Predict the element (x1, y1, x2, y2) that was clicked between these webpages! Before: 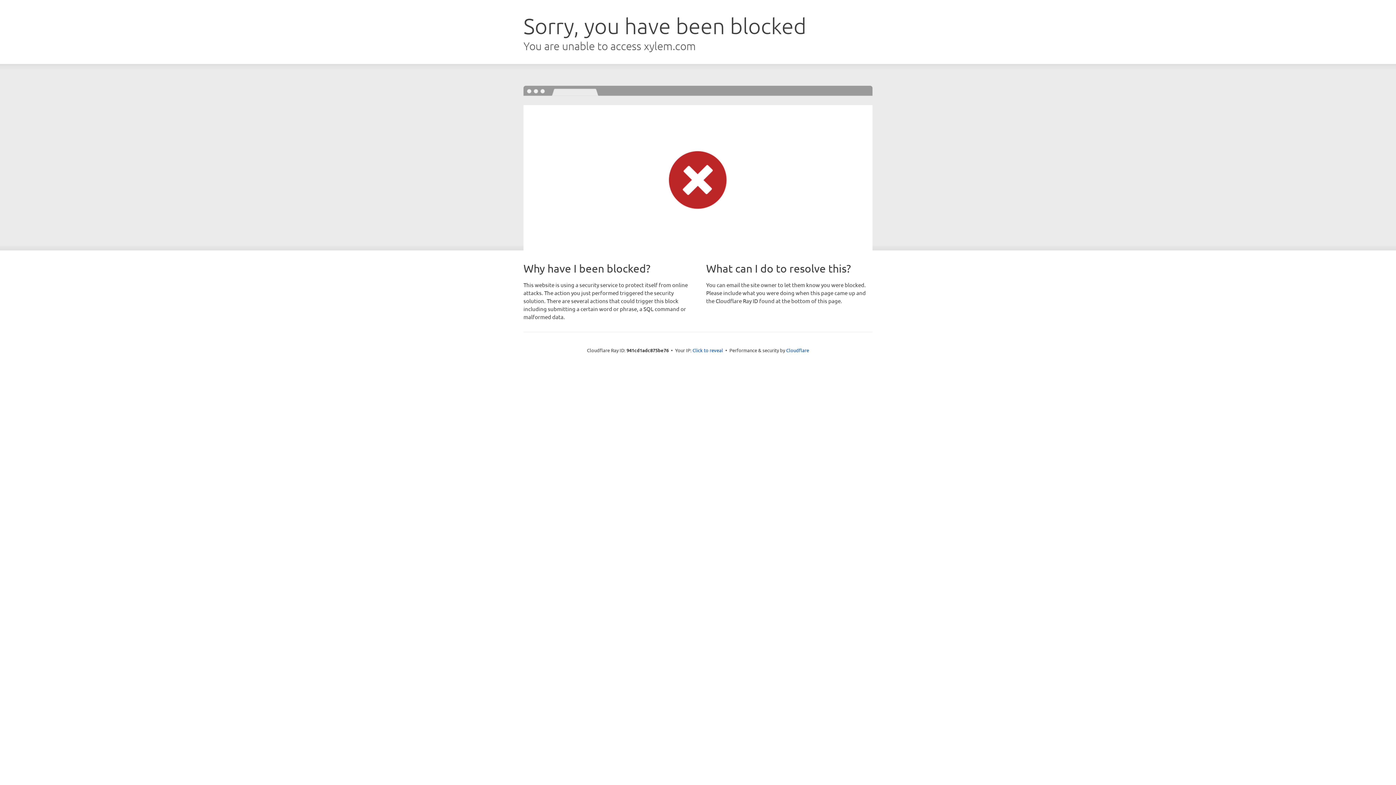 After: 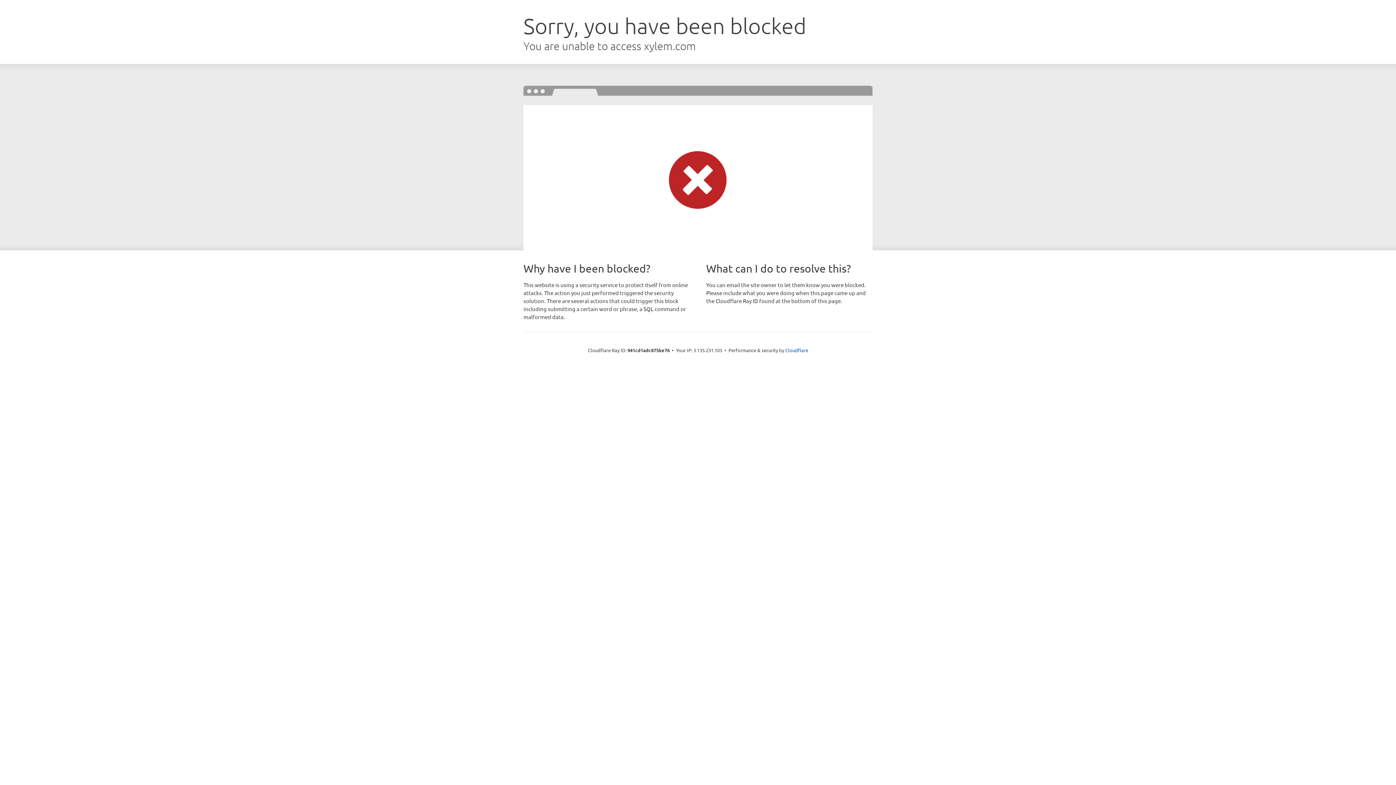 Action: label: Click to reveal bbox: (692, 346, 723, 353)